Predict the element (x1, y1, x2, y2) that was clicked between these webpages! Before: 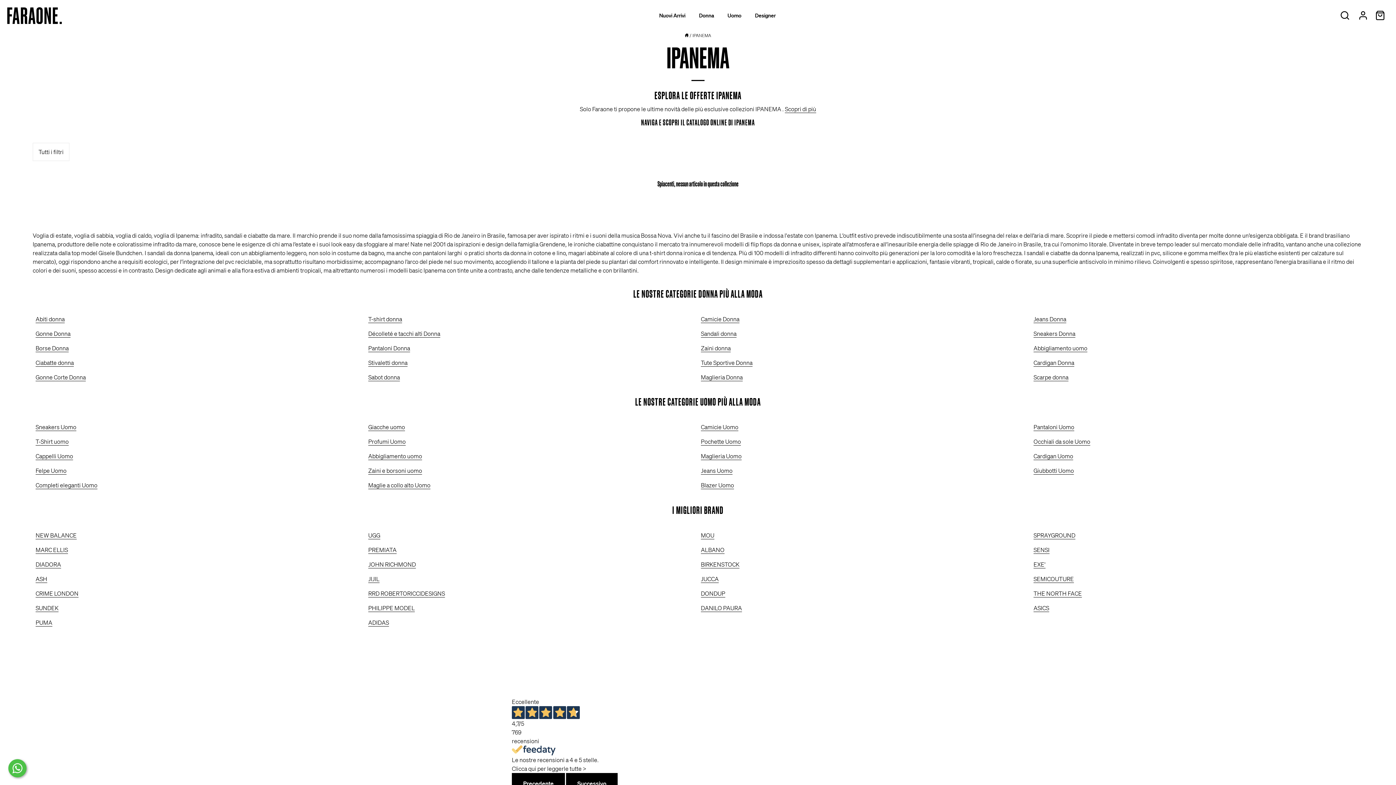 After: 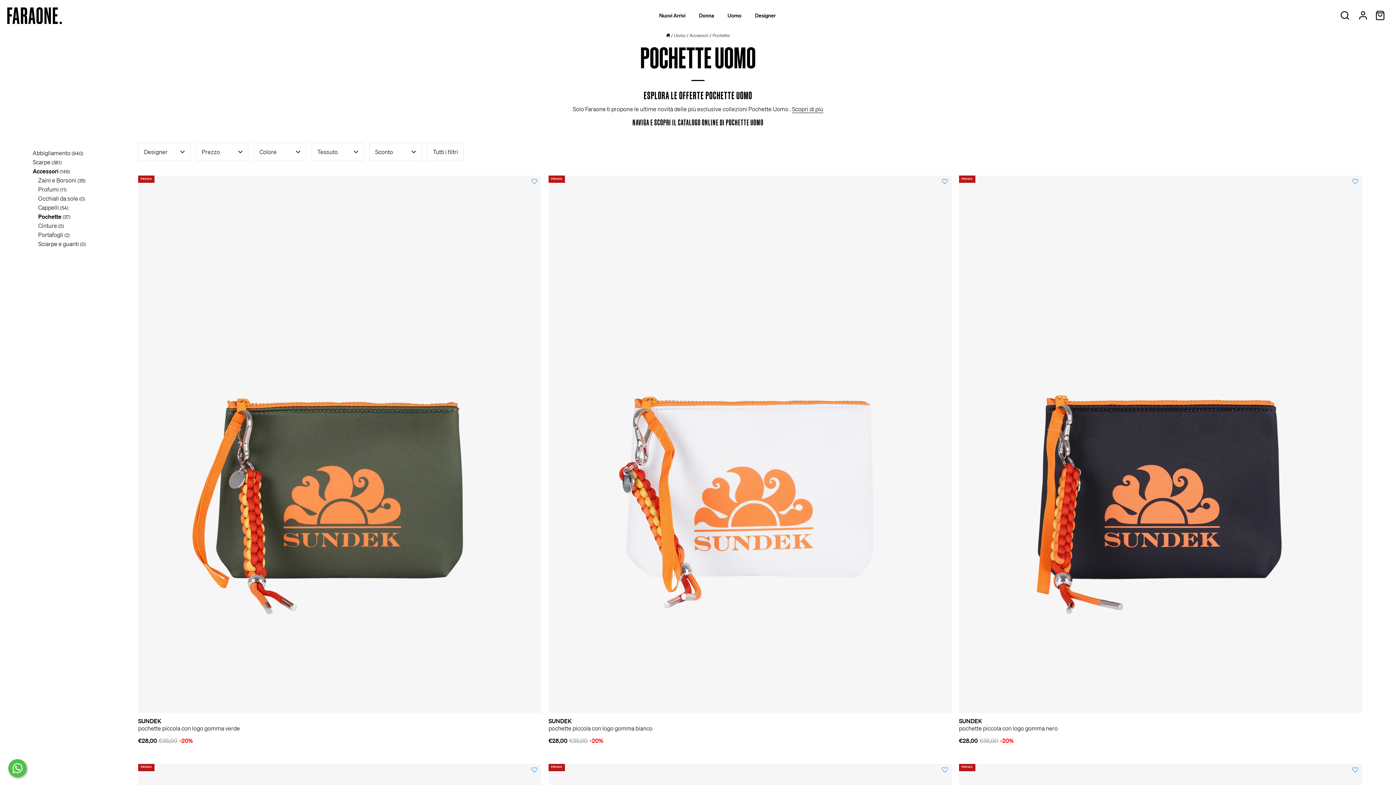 Action: bbox: (701, 438, 741, 445) label: Pochette Uomo